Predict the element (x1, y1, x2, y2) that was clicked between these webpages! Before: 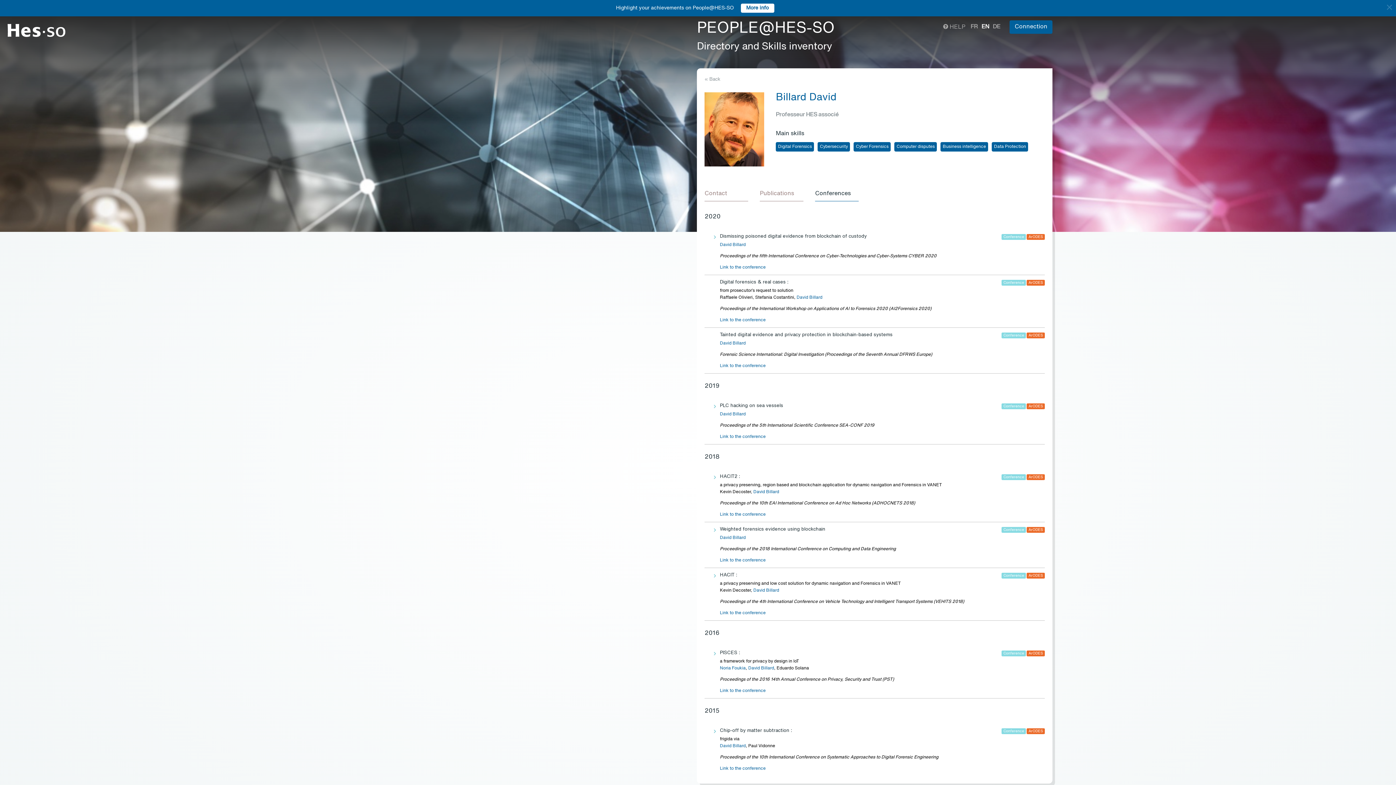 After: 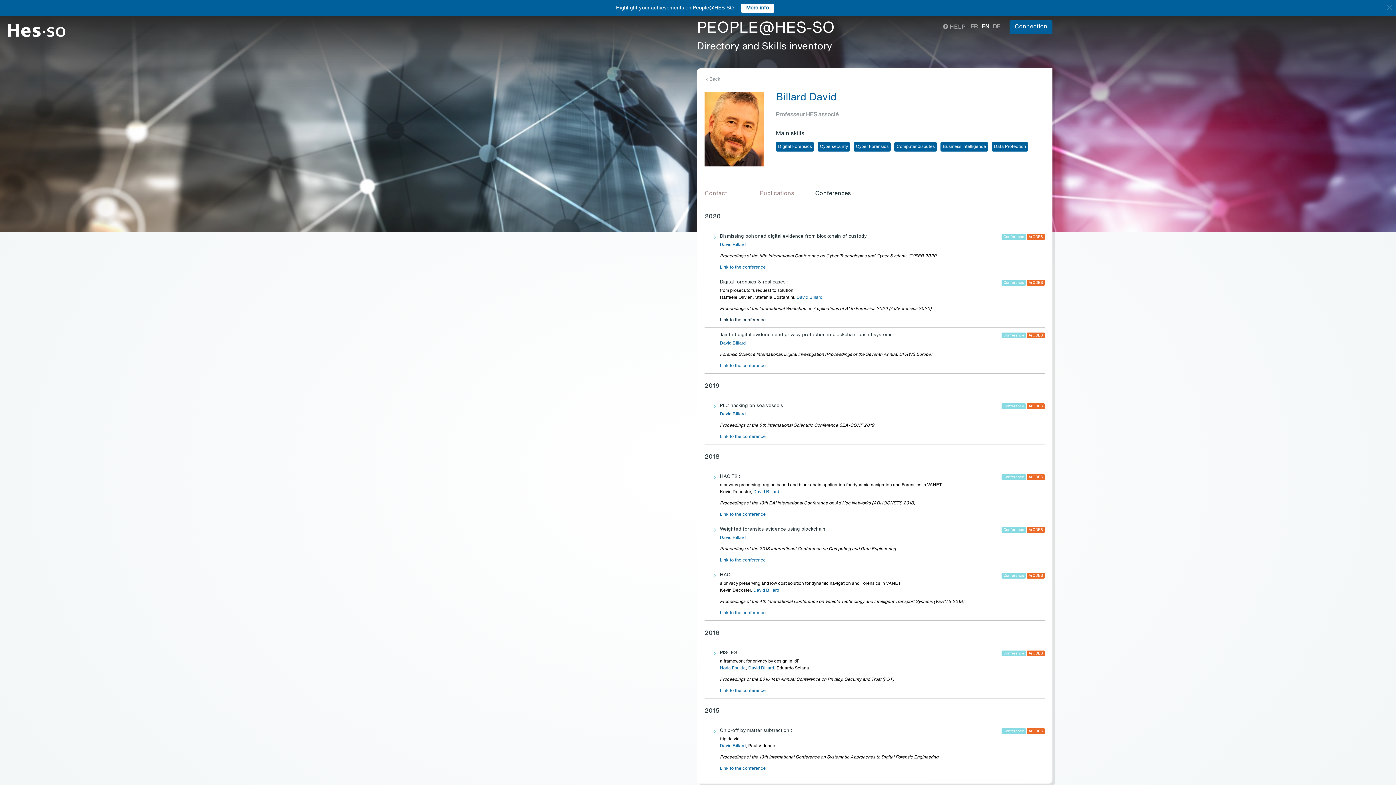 Action: bbox: (720, 318, 765, 322) label: Link to the conference